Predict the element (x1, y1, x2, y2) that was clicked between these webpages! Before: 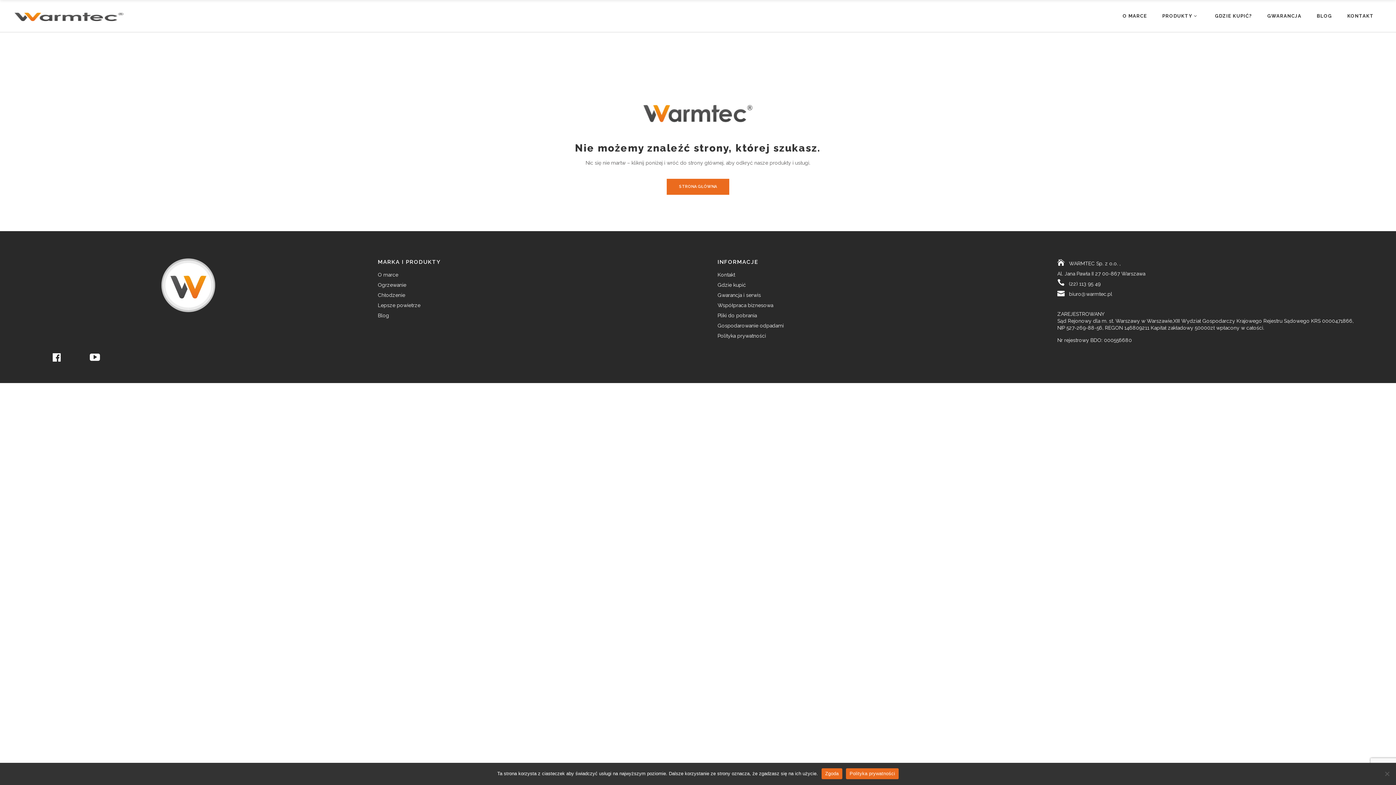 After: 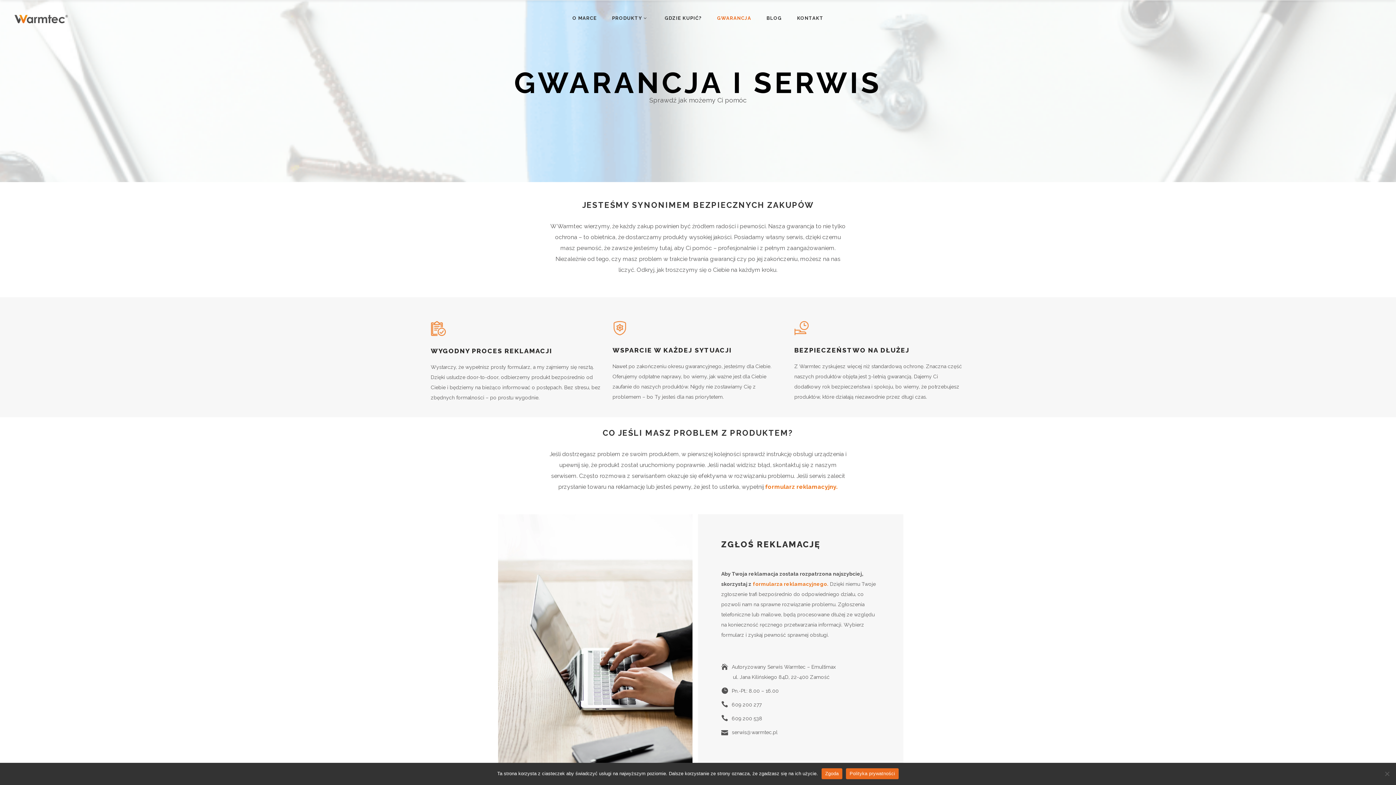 Action: bbox: (1260, 0, 1309, 32) label: GWARANCJA